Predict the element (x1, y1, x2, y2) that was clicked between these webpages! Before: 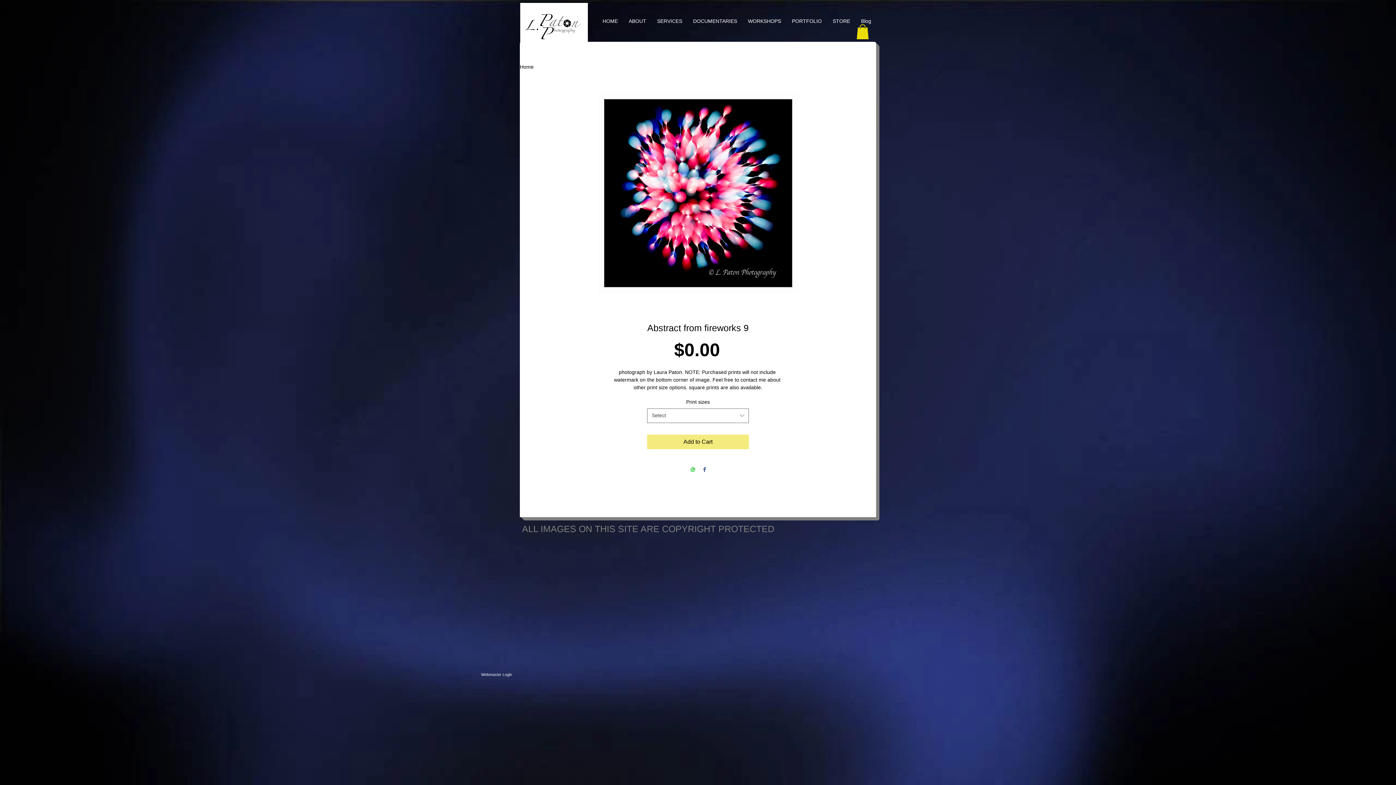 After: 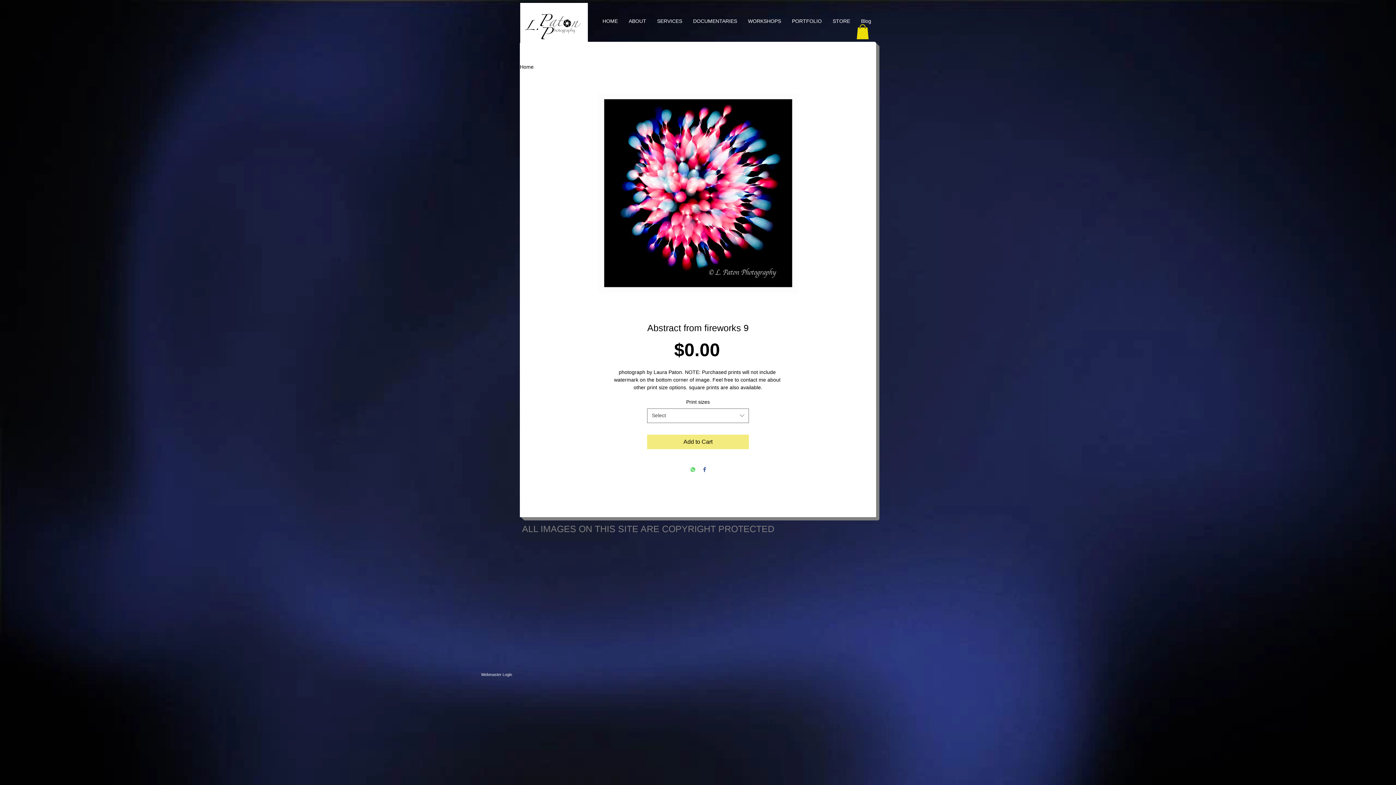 Action: bbox: (651, 2, 687, 39) label: SERVICES